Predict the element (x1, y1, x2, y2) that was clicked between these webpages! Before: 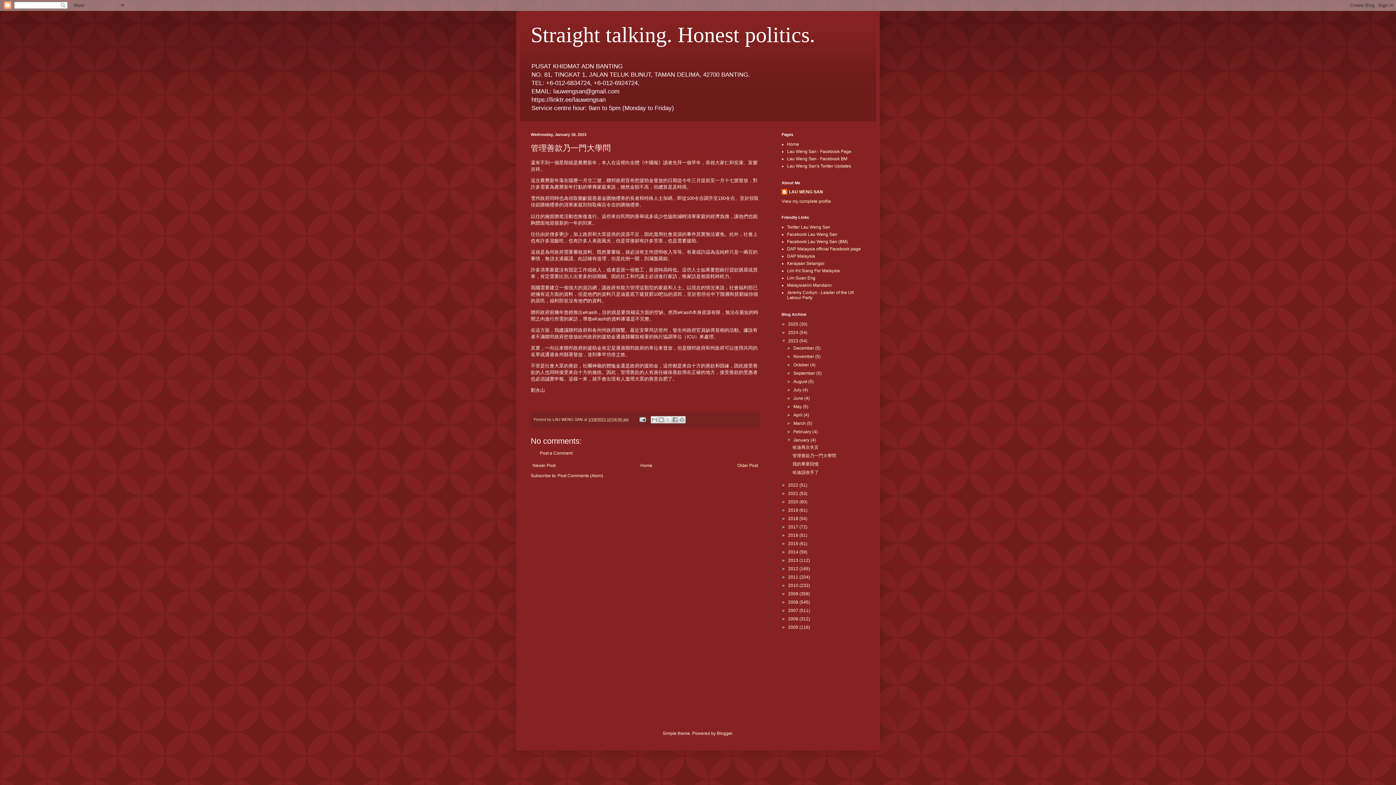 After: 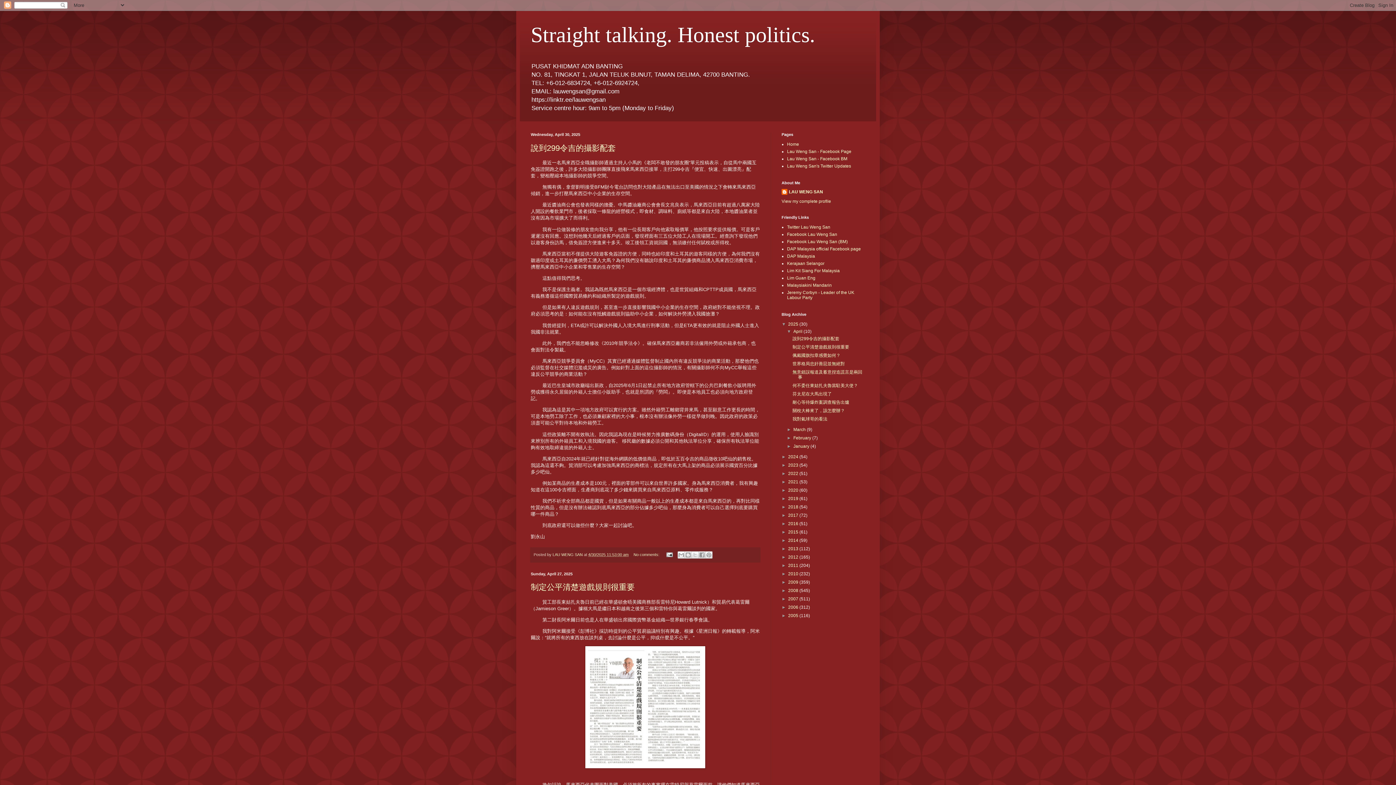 Action: label: 2025  bbox: (788, 321, 799, 327)